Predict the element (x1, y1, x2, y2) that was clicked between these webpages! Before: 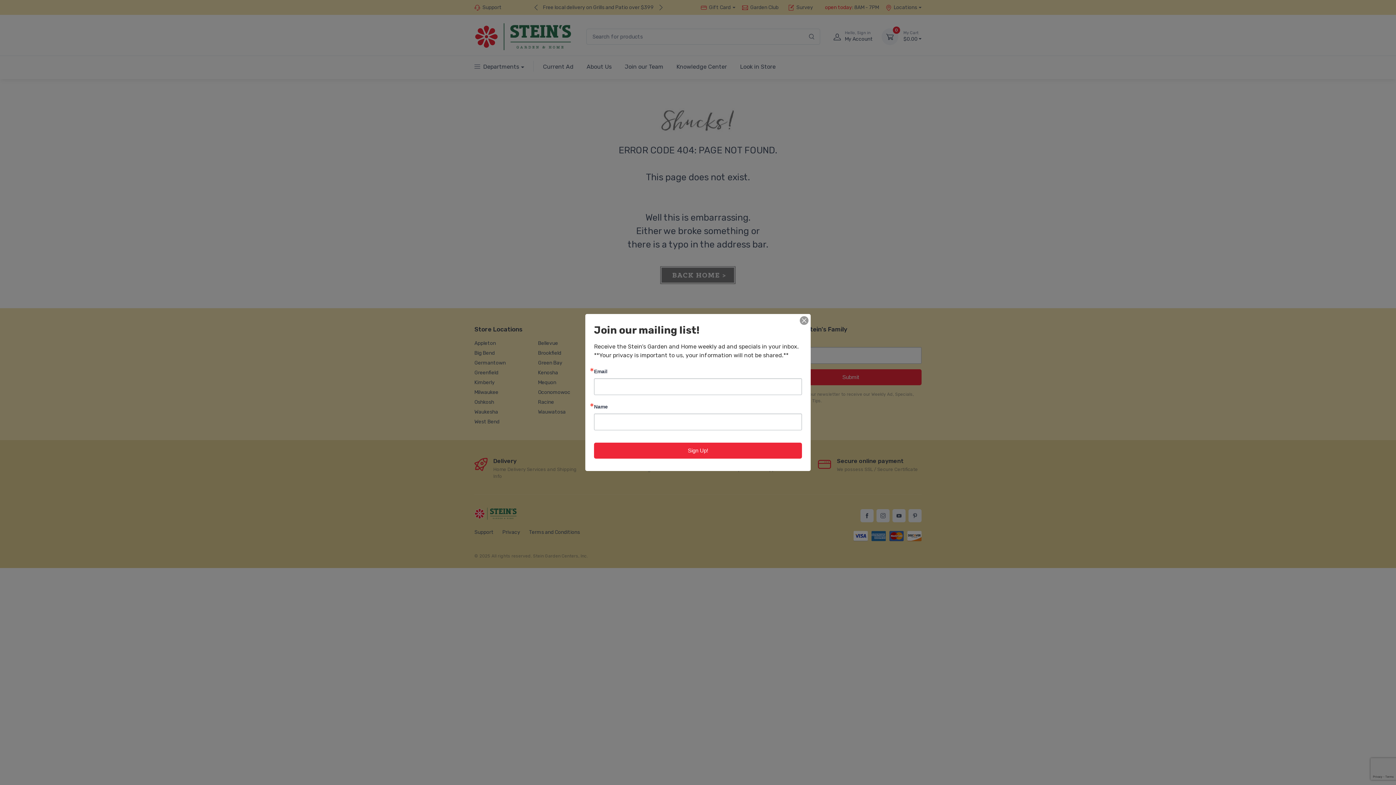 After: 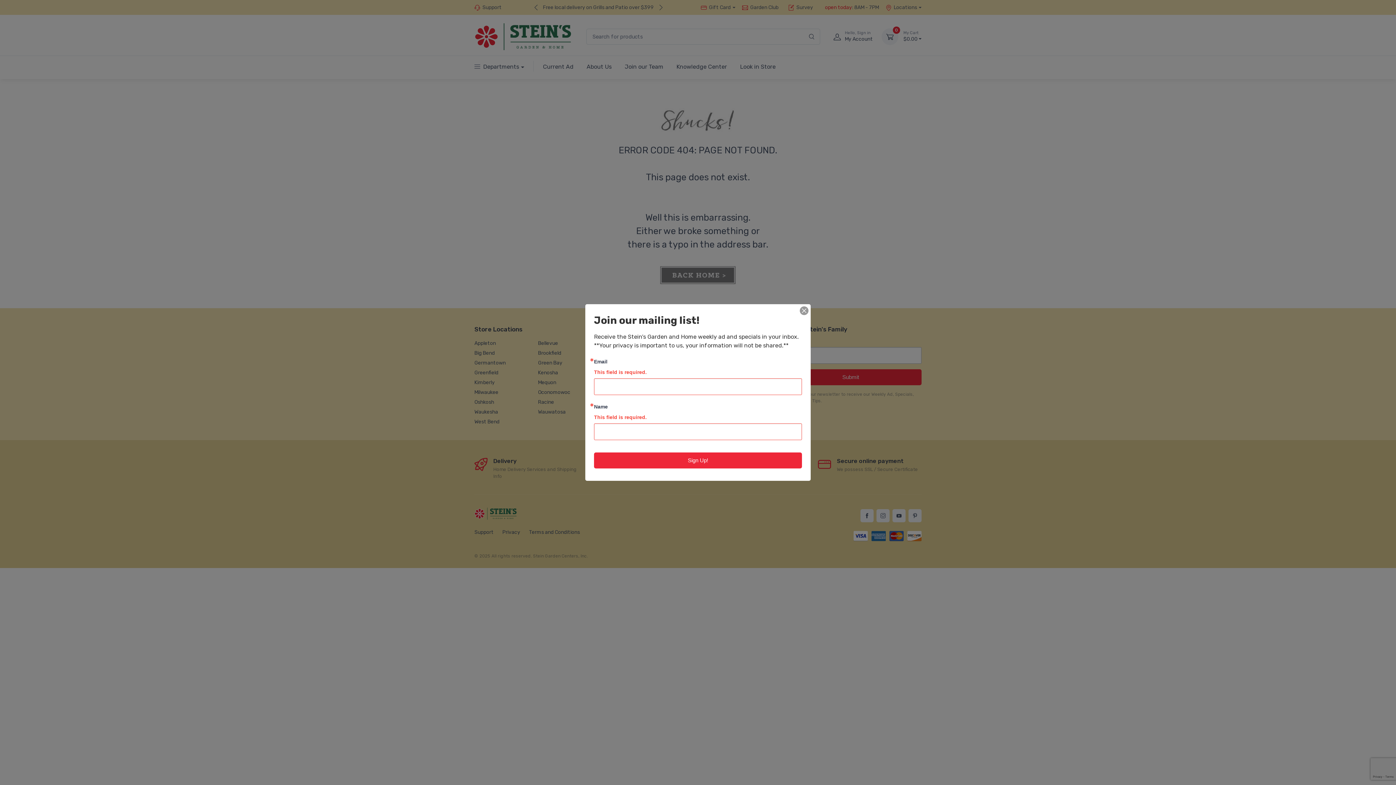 Action: label: Sign Up! bbox: (594, 442, 802, 458)